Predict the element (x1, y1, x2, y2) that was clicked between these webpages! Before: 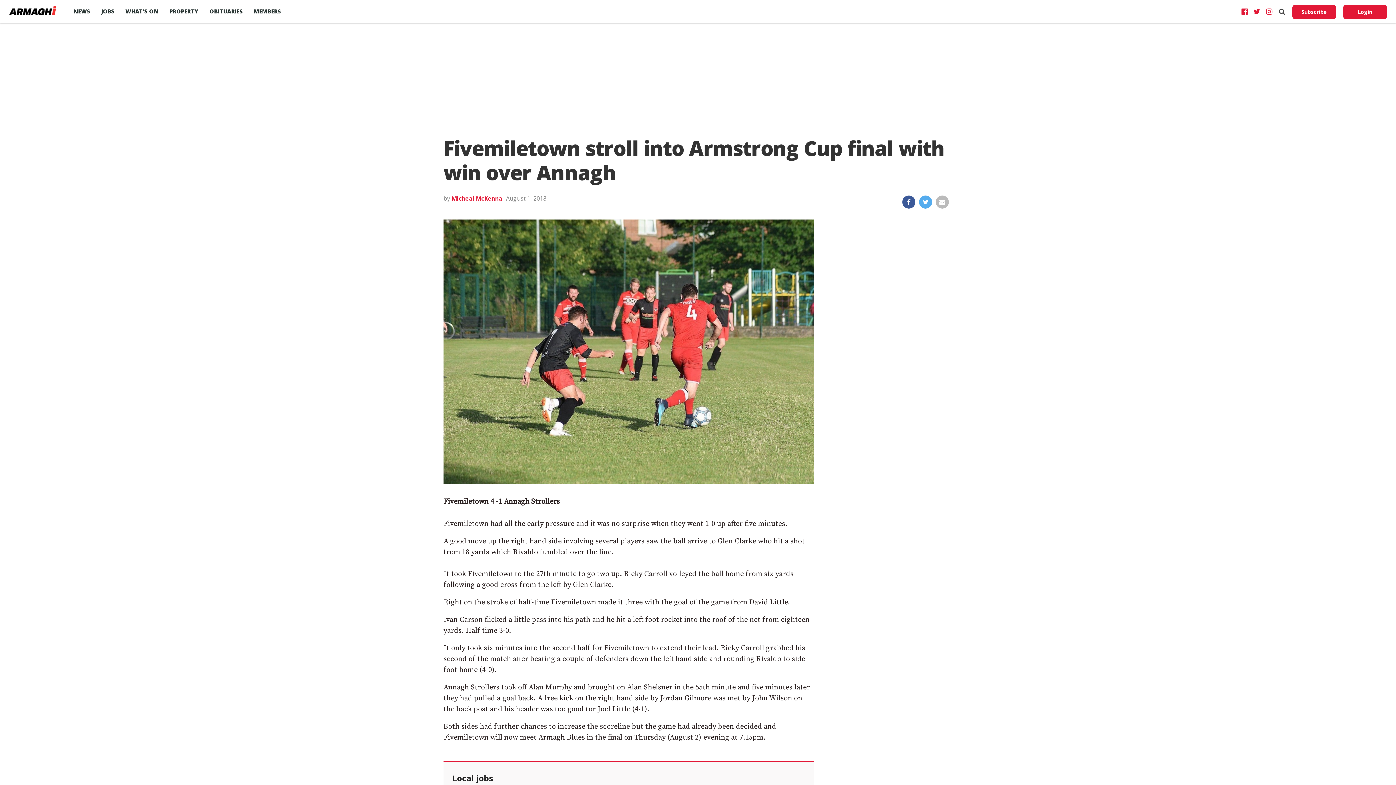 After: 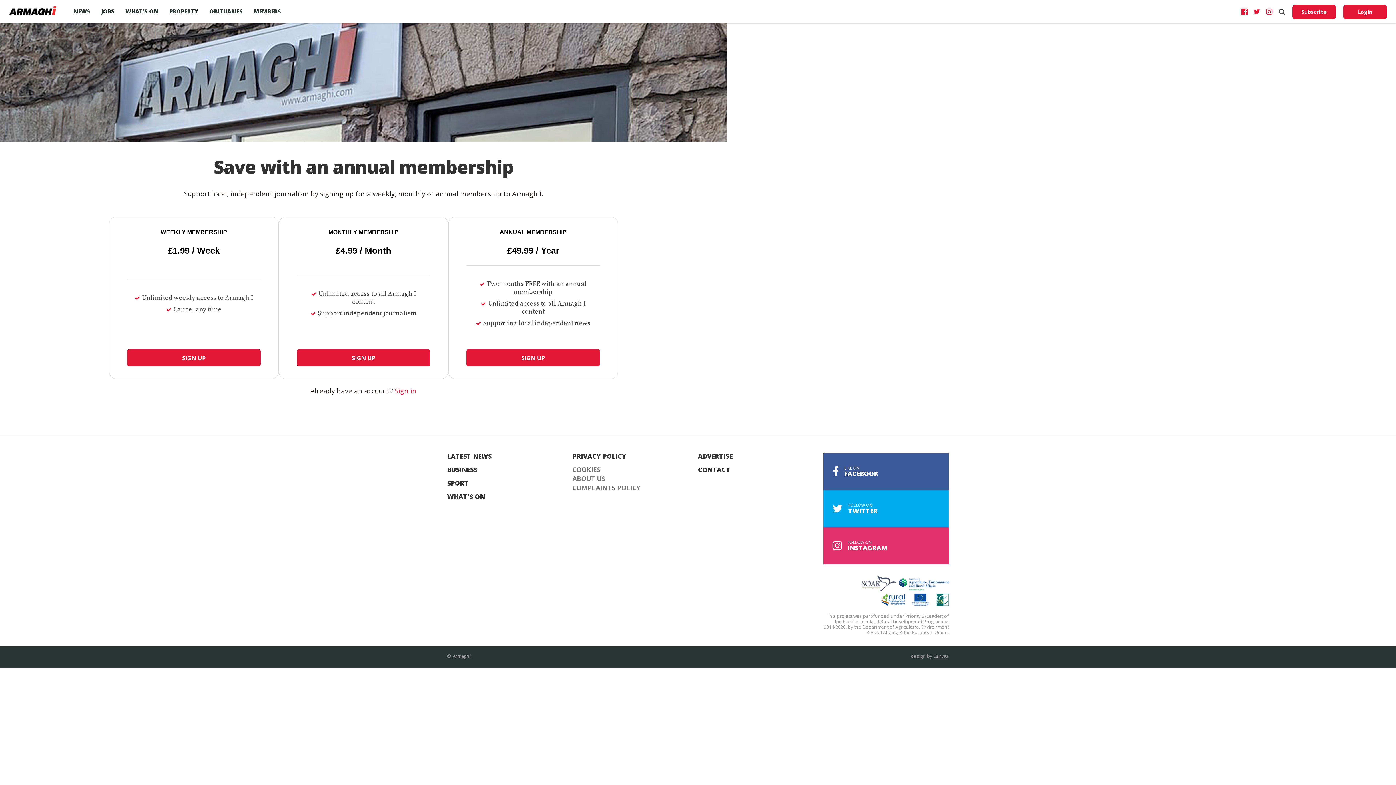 Action: bbox: (1292, 4, 1336, 19) label: Subscribe